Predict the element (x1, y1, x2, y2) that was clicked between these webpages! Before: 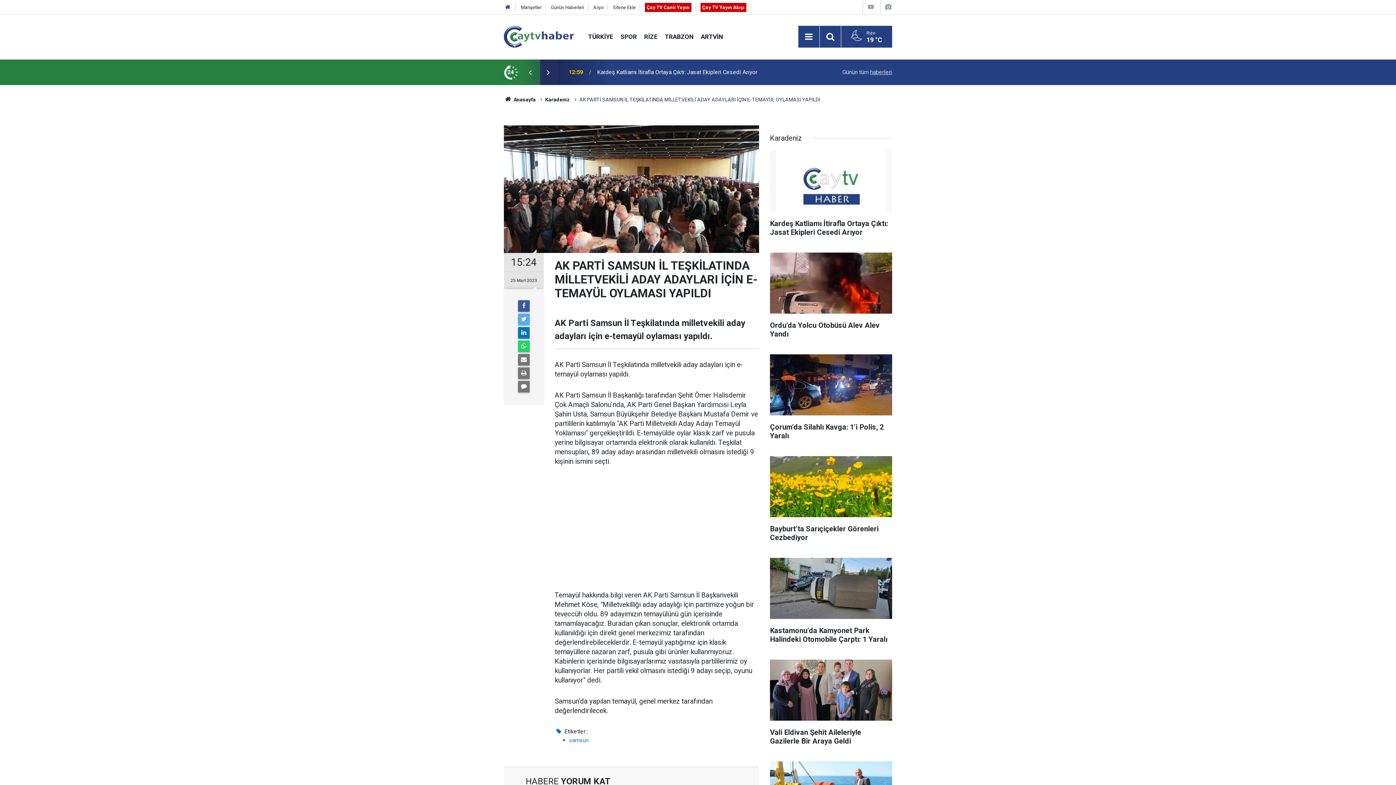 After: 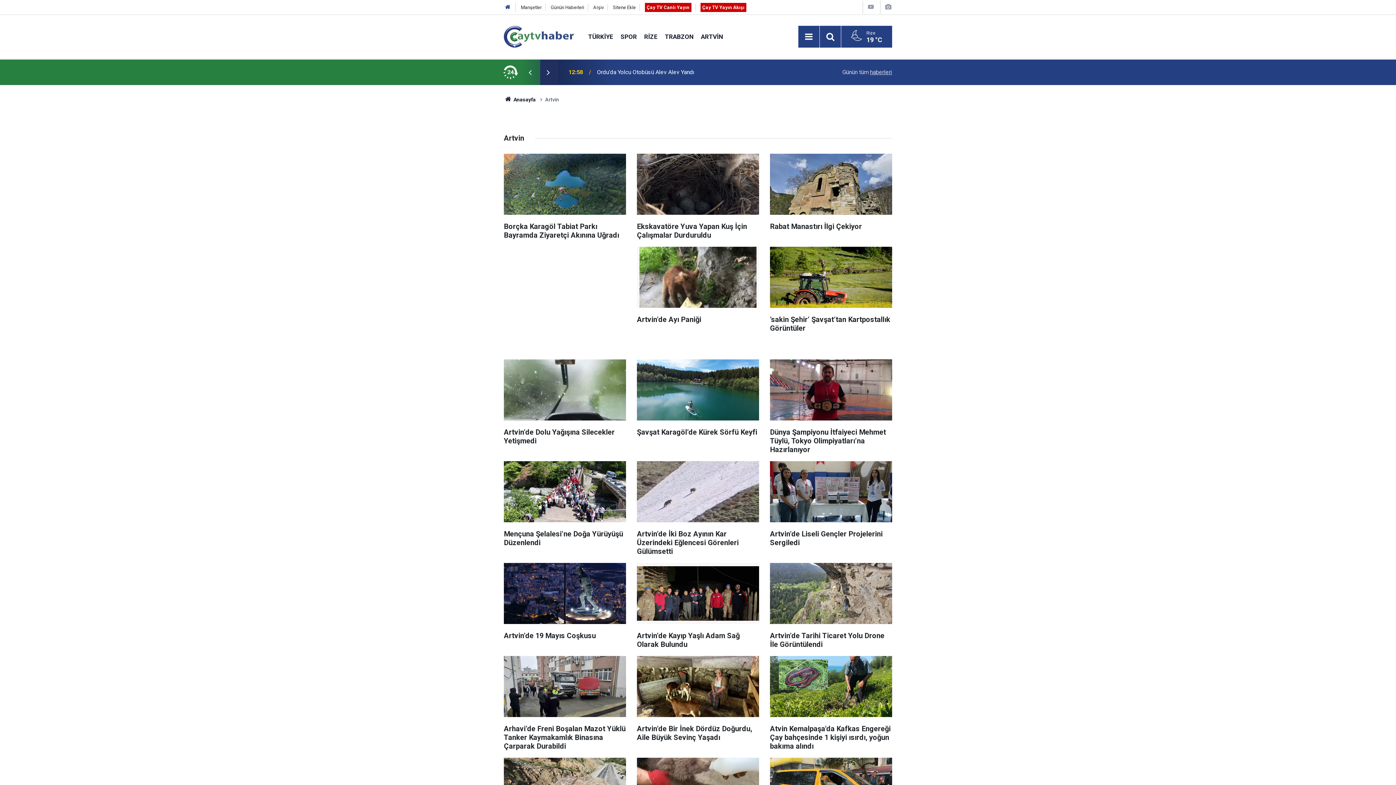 Action: label: ARTVİN bbox: (697, 32, 726, 40)